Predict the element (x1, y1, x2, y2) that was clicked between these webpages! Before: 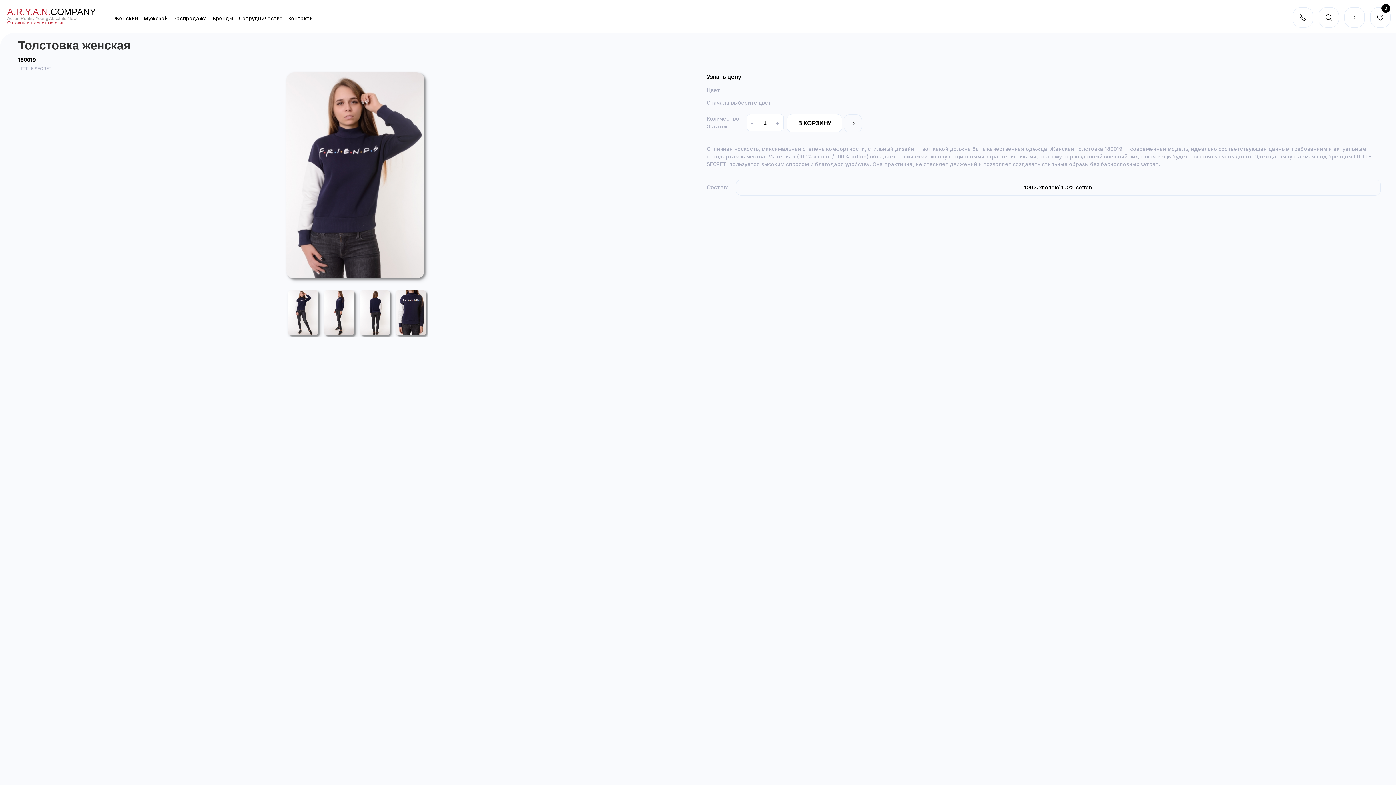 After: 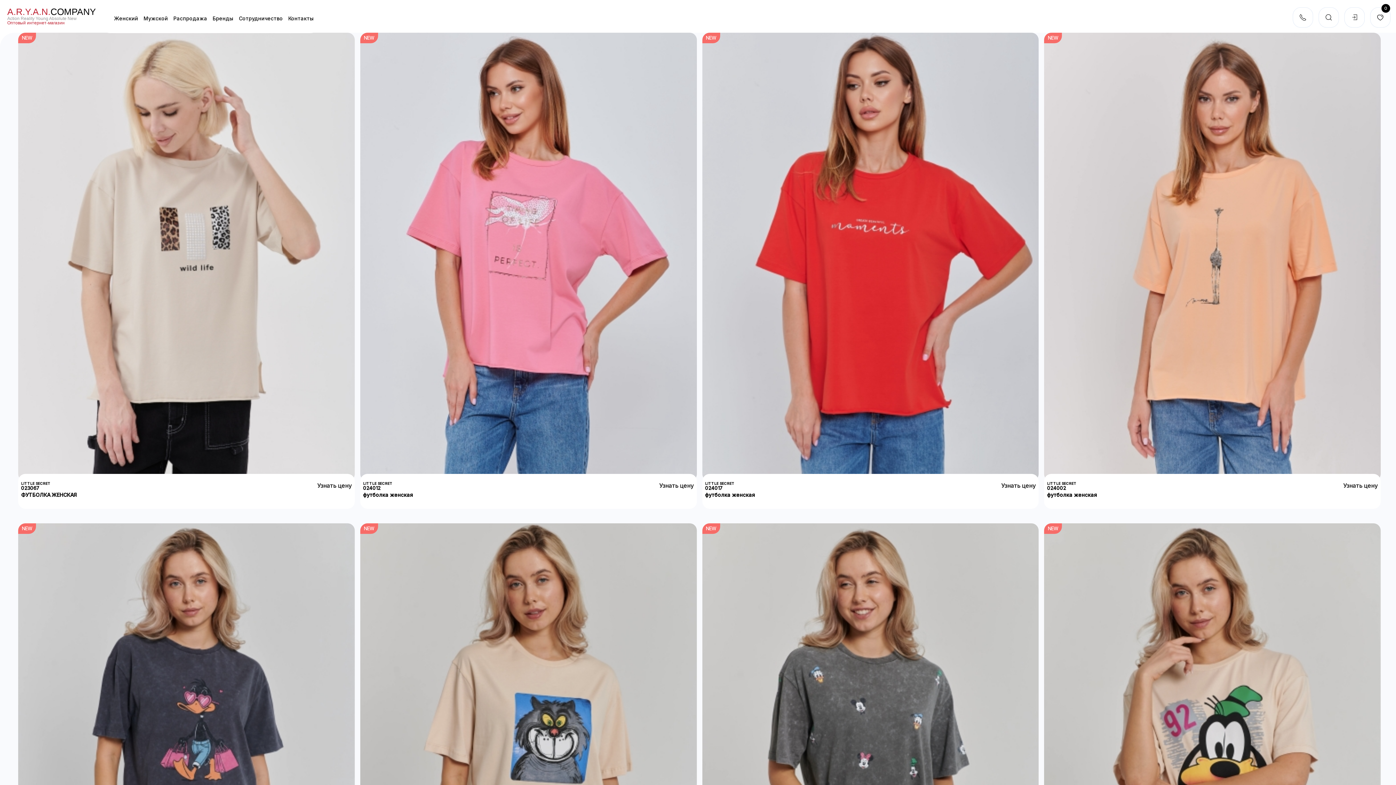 Action: bbox: (212, 15, 233, 21) label: Бренды